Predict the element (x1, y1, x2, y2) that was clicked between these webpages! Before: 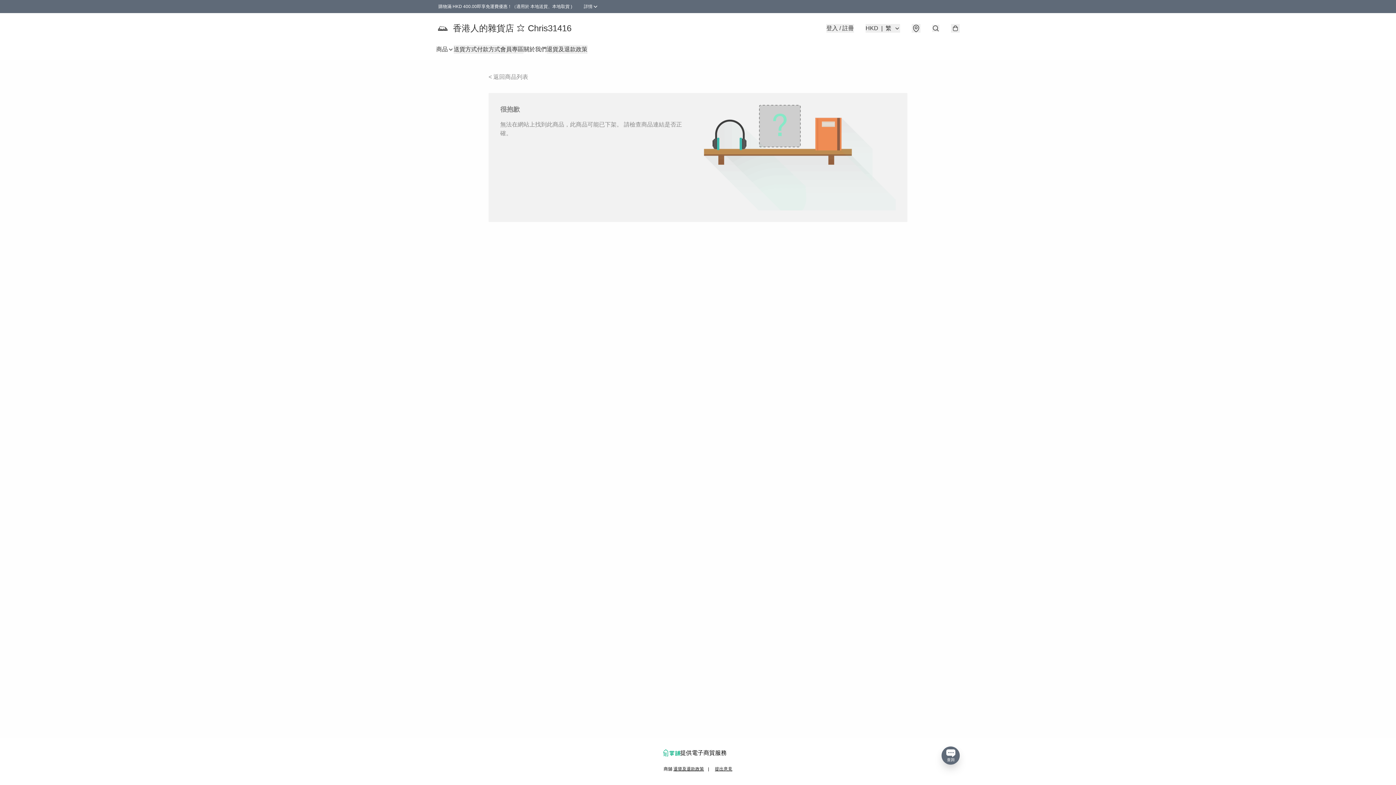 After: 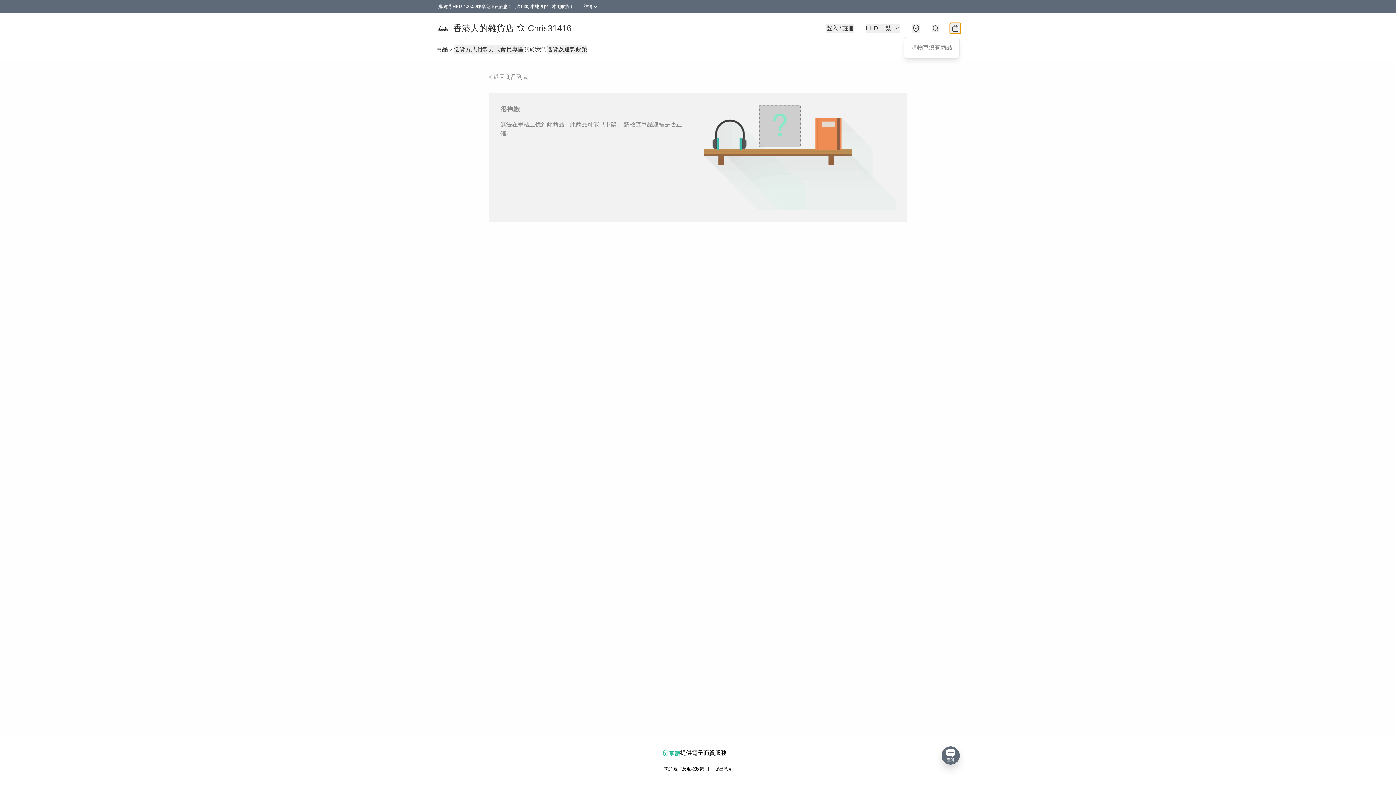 Action: bbox: (951, 24, 960, 32)